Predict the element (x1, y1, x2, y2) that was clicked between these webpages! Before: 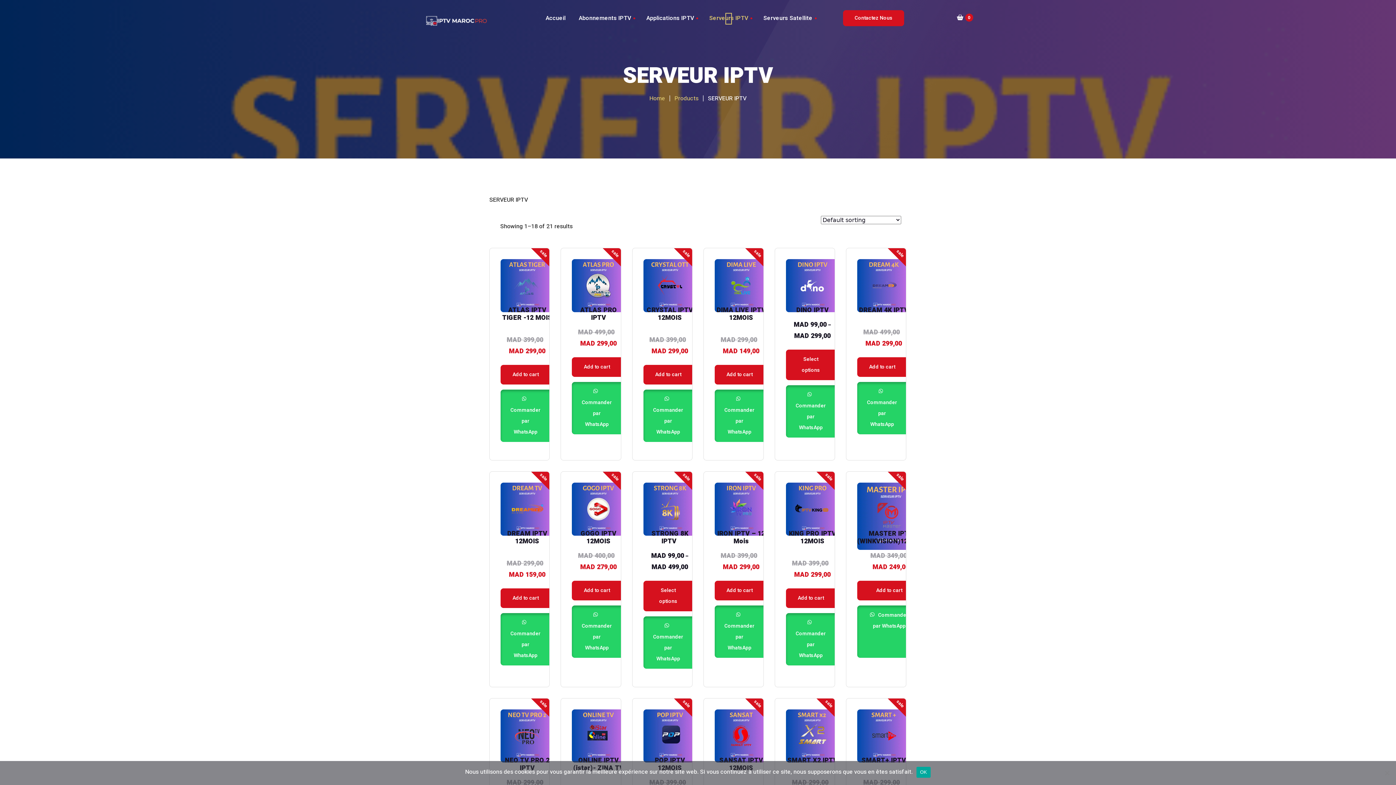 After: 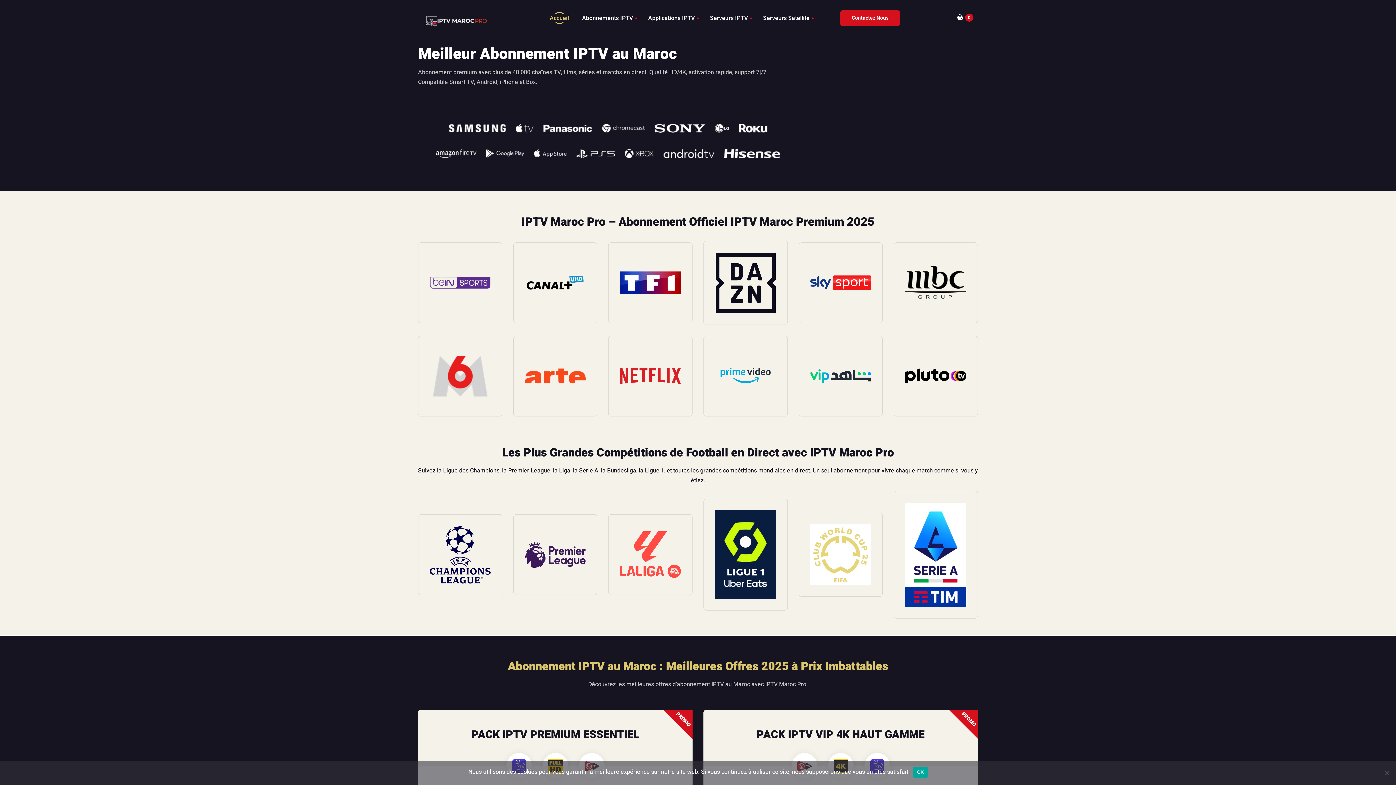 Action: bbox: (539, 14, 572, 21) label: Accueil